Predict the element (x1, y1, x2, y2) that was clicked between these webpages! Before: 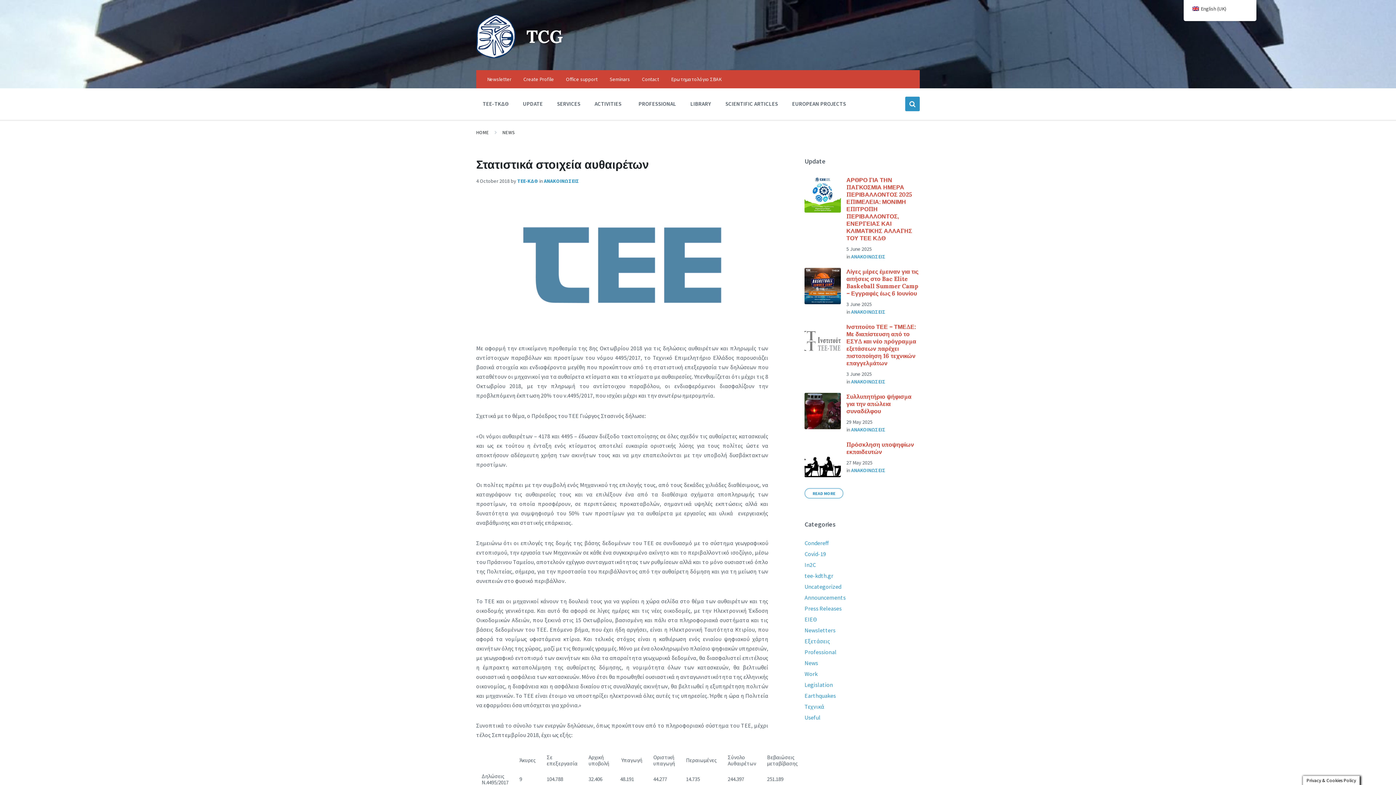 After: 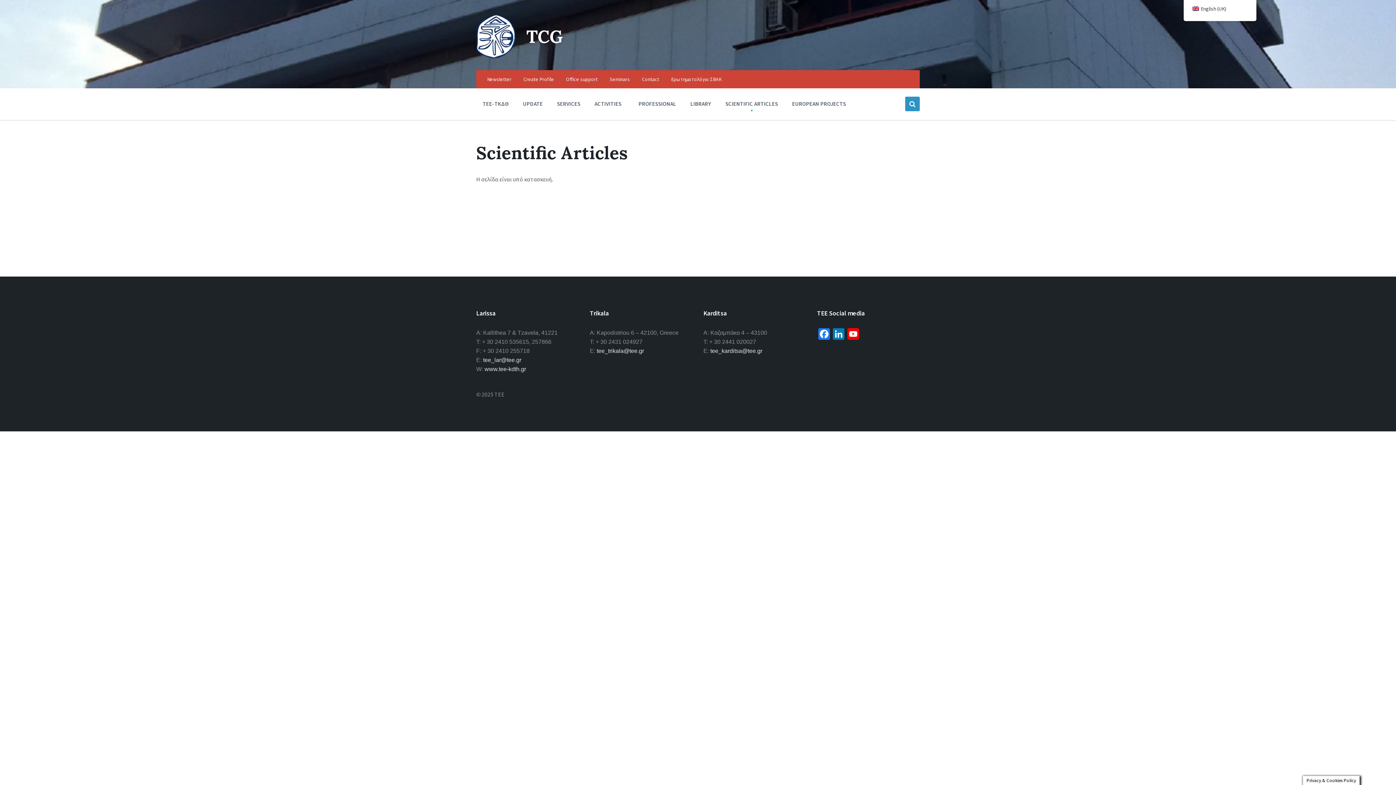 Action: label: SCIENTIFIC ARTICLES bbox: (719, 96, 784, 110)